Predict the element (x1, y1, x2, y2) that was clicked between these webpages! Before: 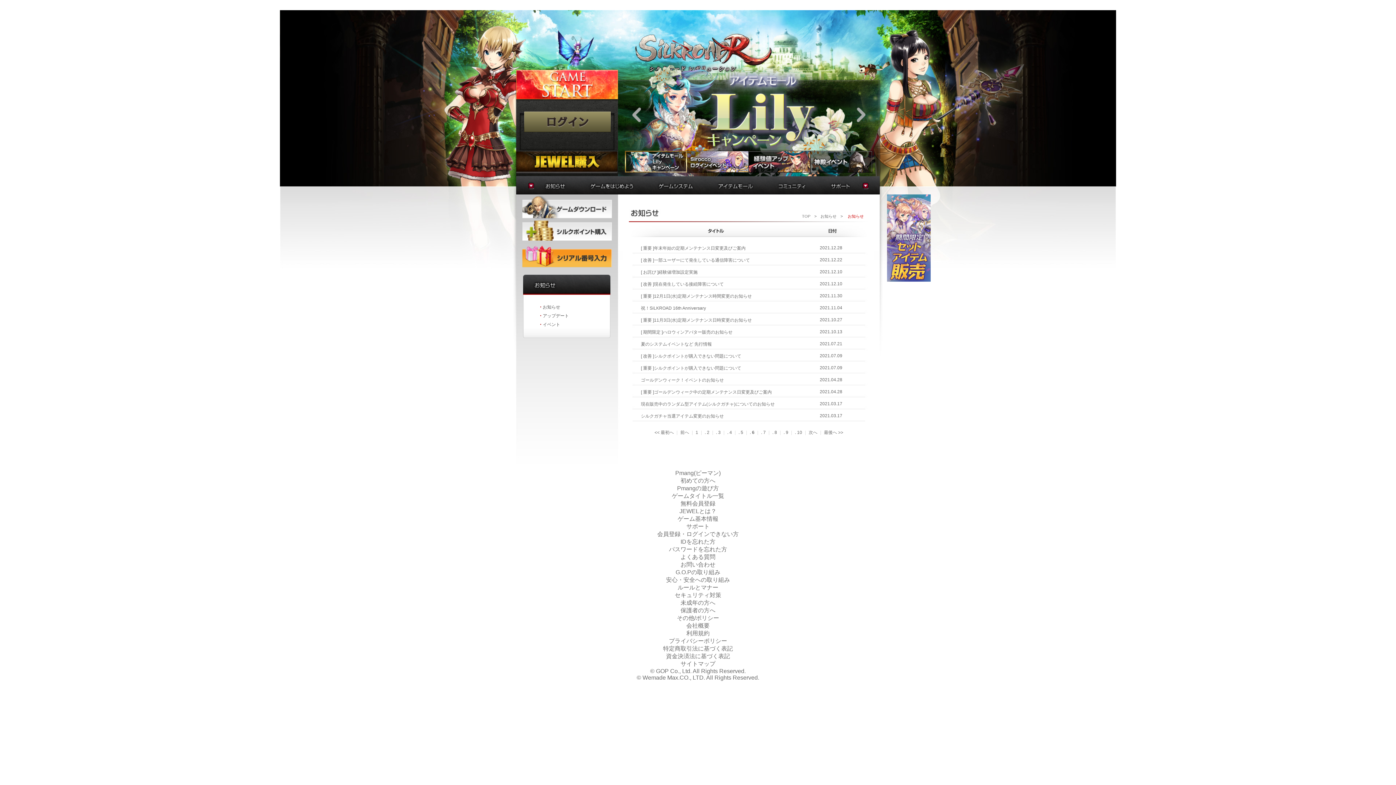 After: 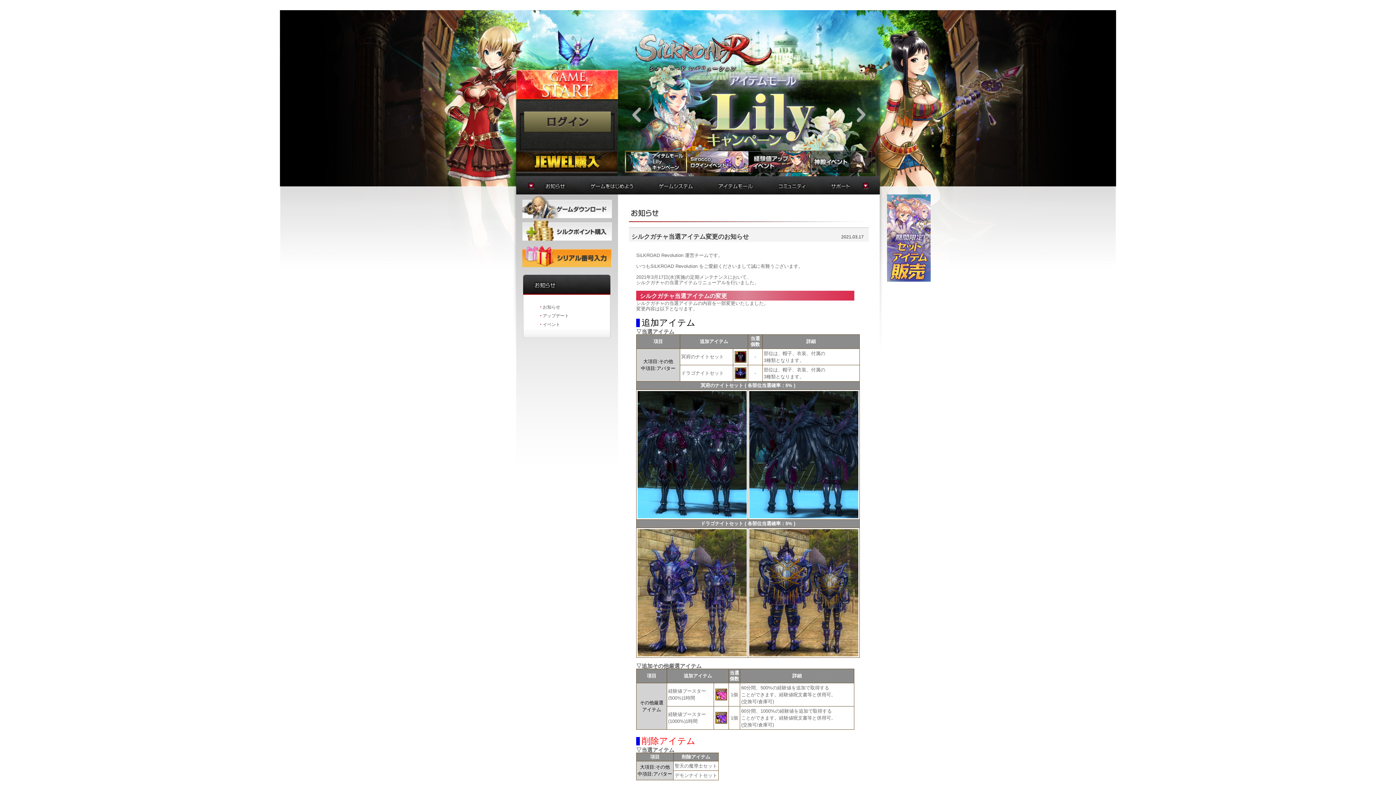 Action: label: シルクガチャ当選アイテム変更のお知らせ bbox: (641, 413, 724, 418)